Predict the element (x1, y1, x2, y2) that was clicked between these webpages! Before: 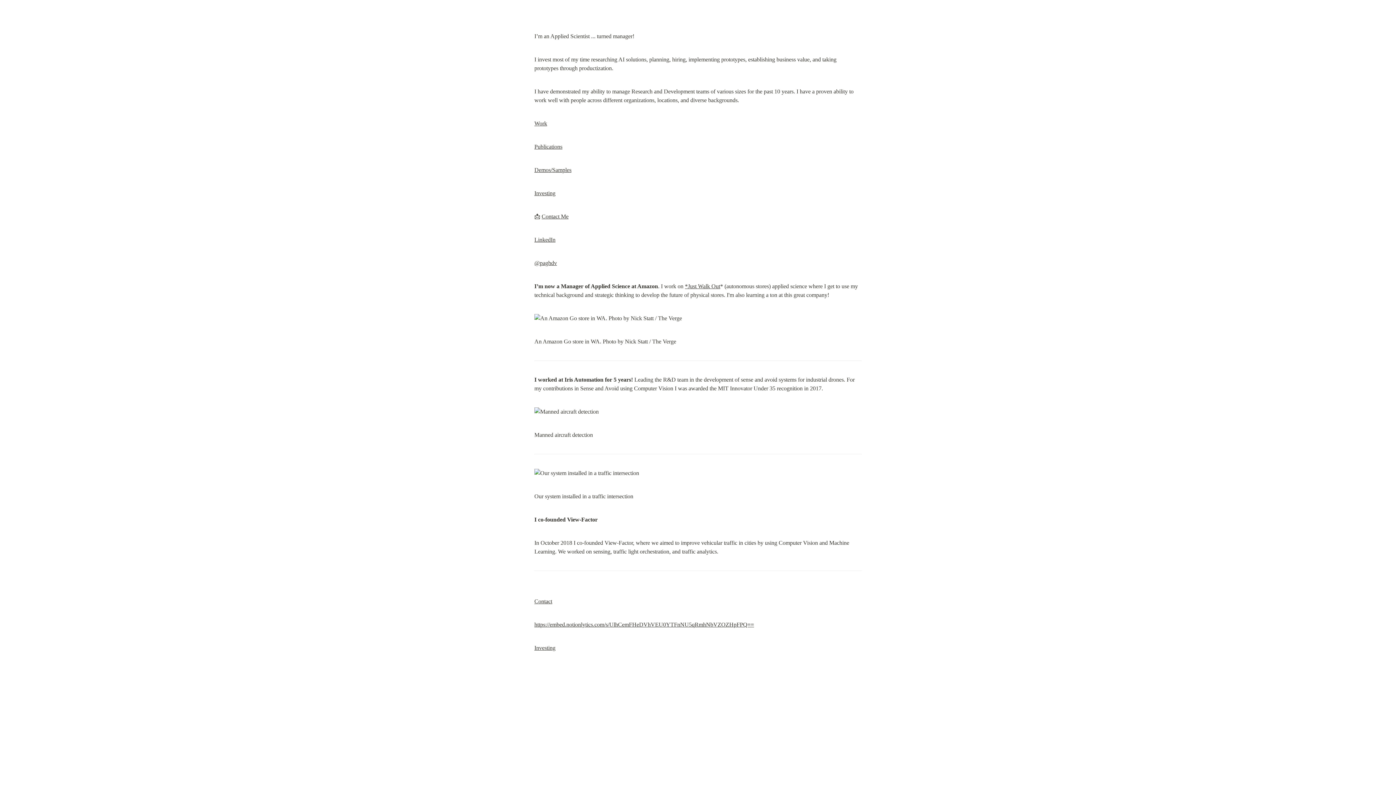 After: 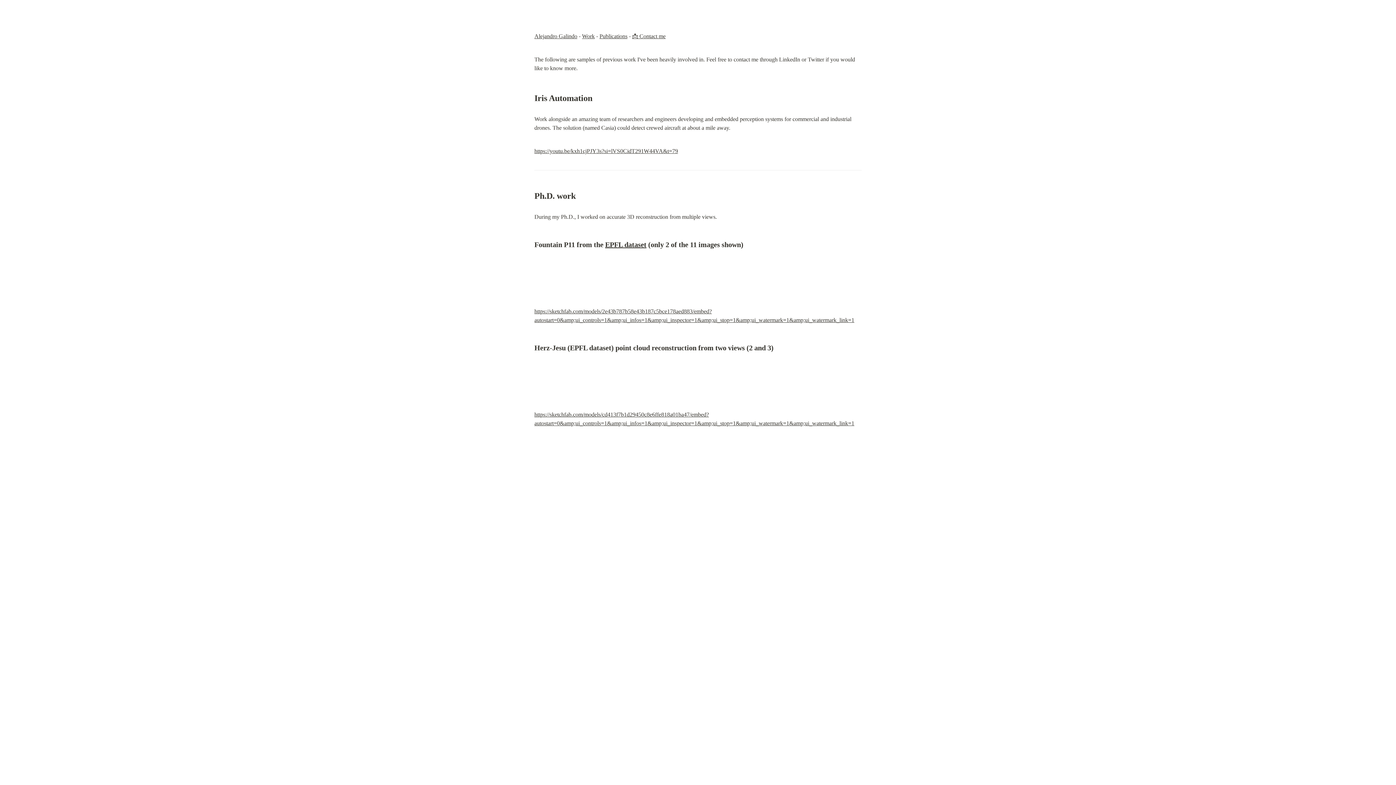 Action: bbox: (534, 166, 571, 173) label: Demos/Samples